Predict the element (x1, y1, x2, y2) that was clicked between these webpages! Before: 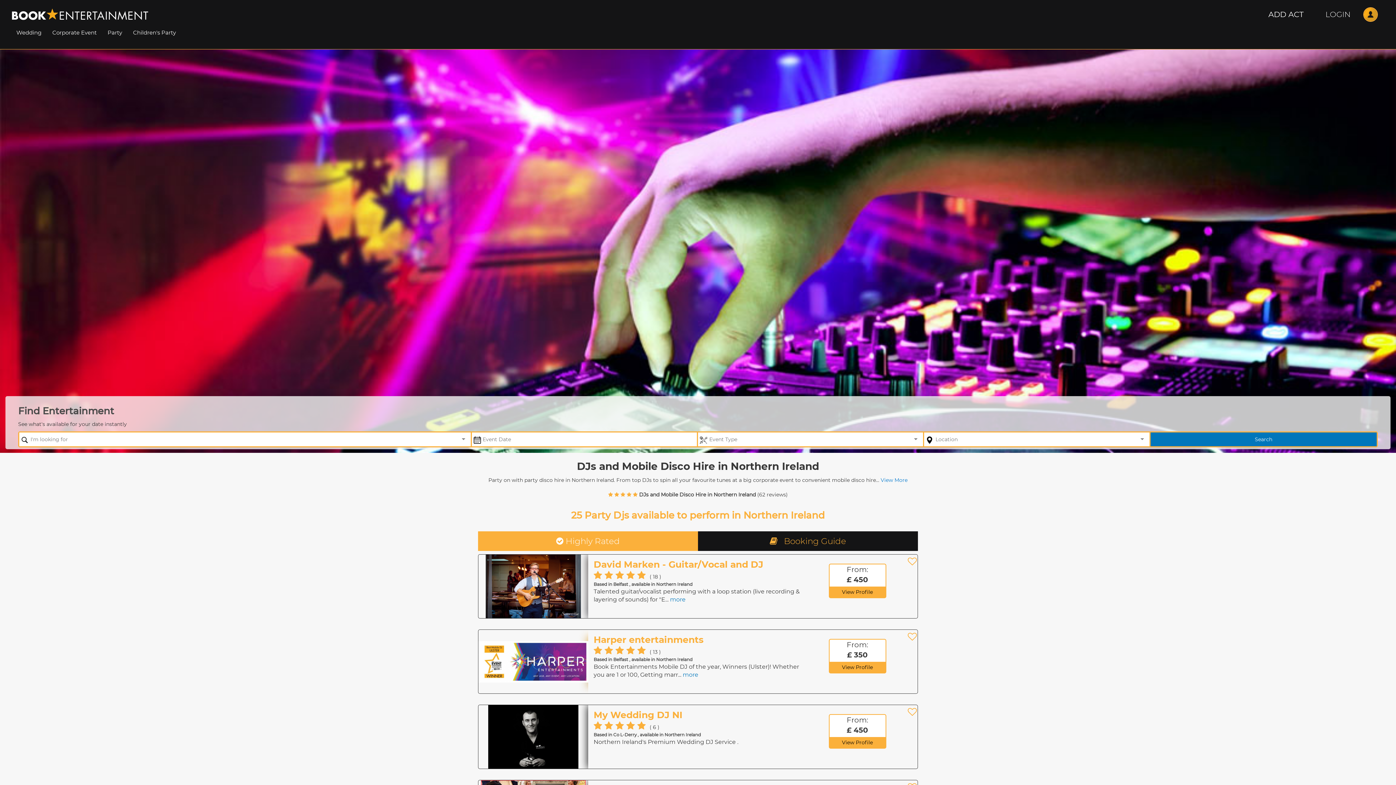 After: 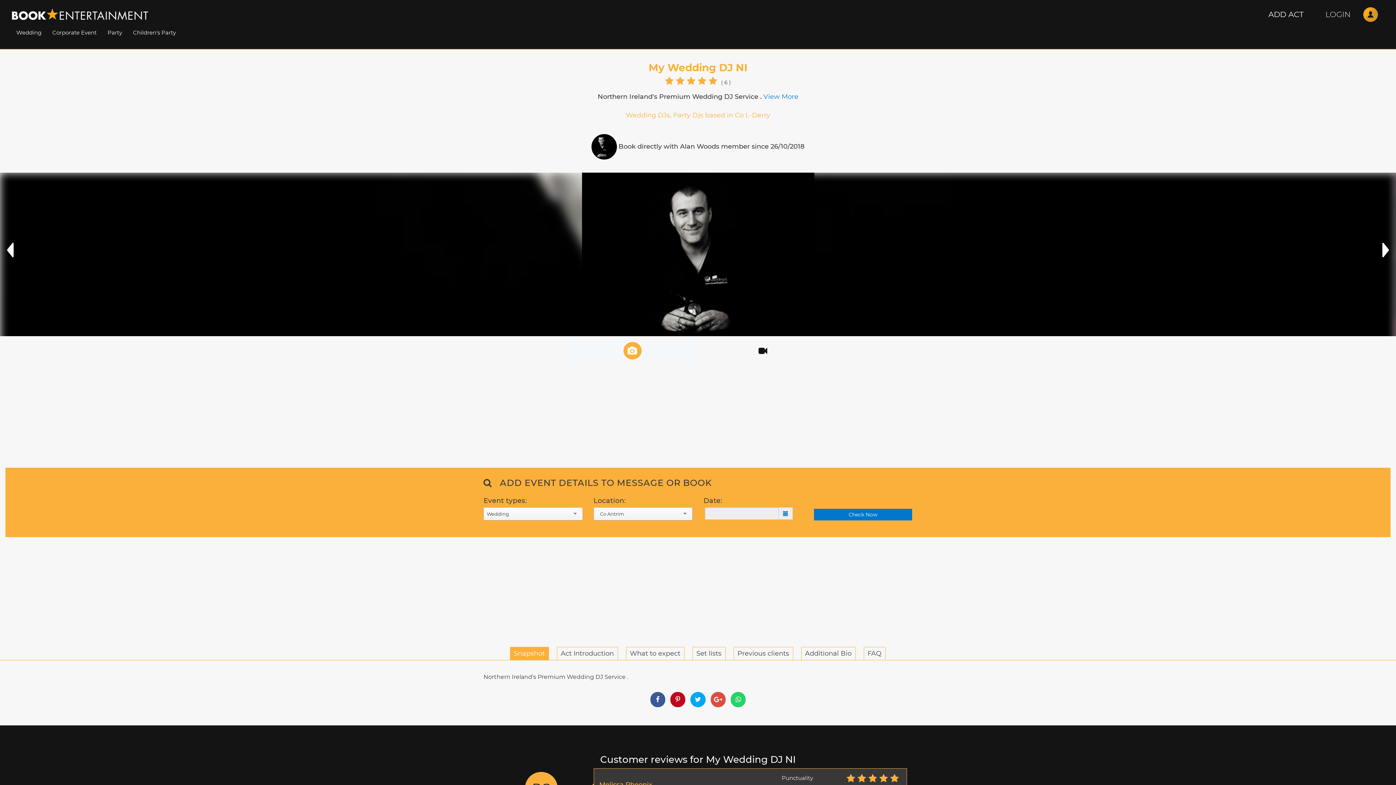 Action: bbox: (478, 733, 588, 740)